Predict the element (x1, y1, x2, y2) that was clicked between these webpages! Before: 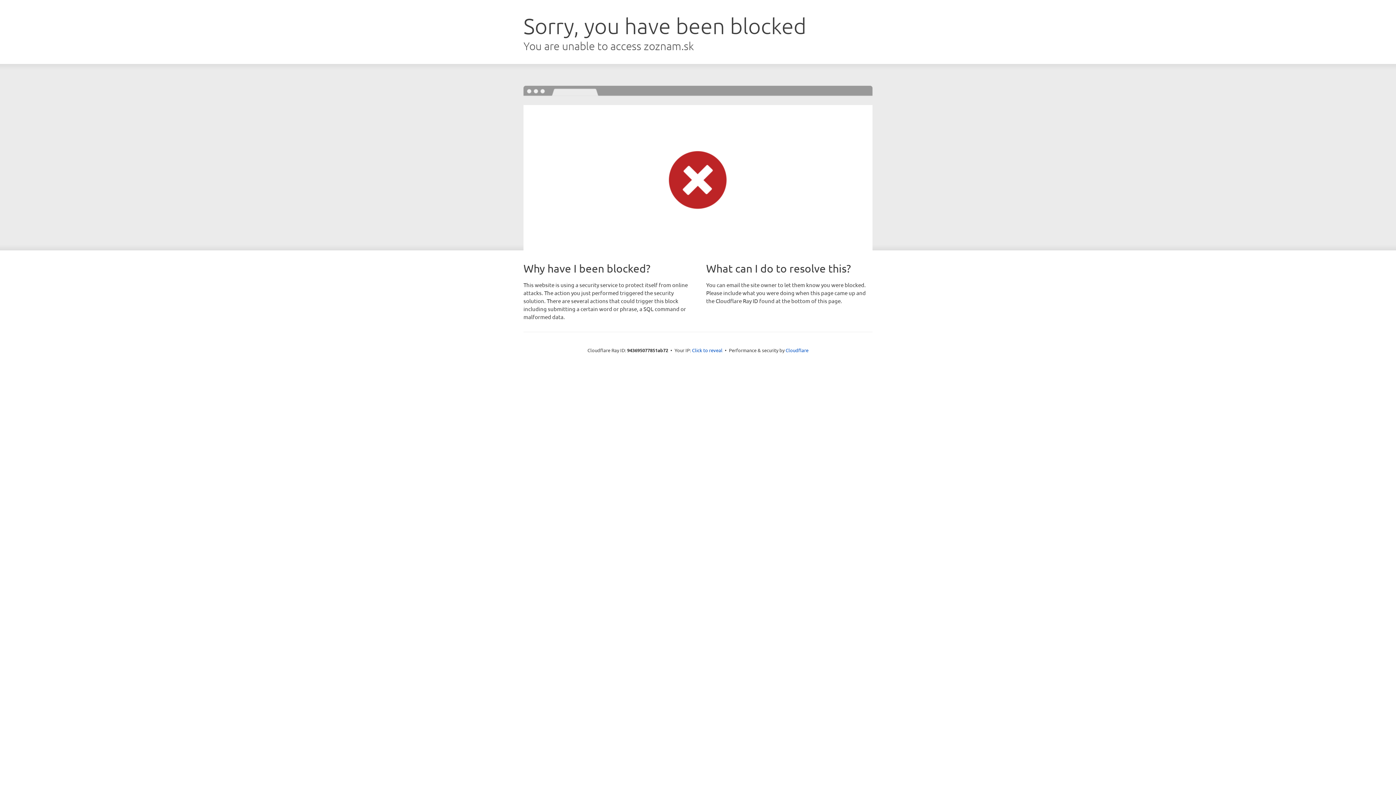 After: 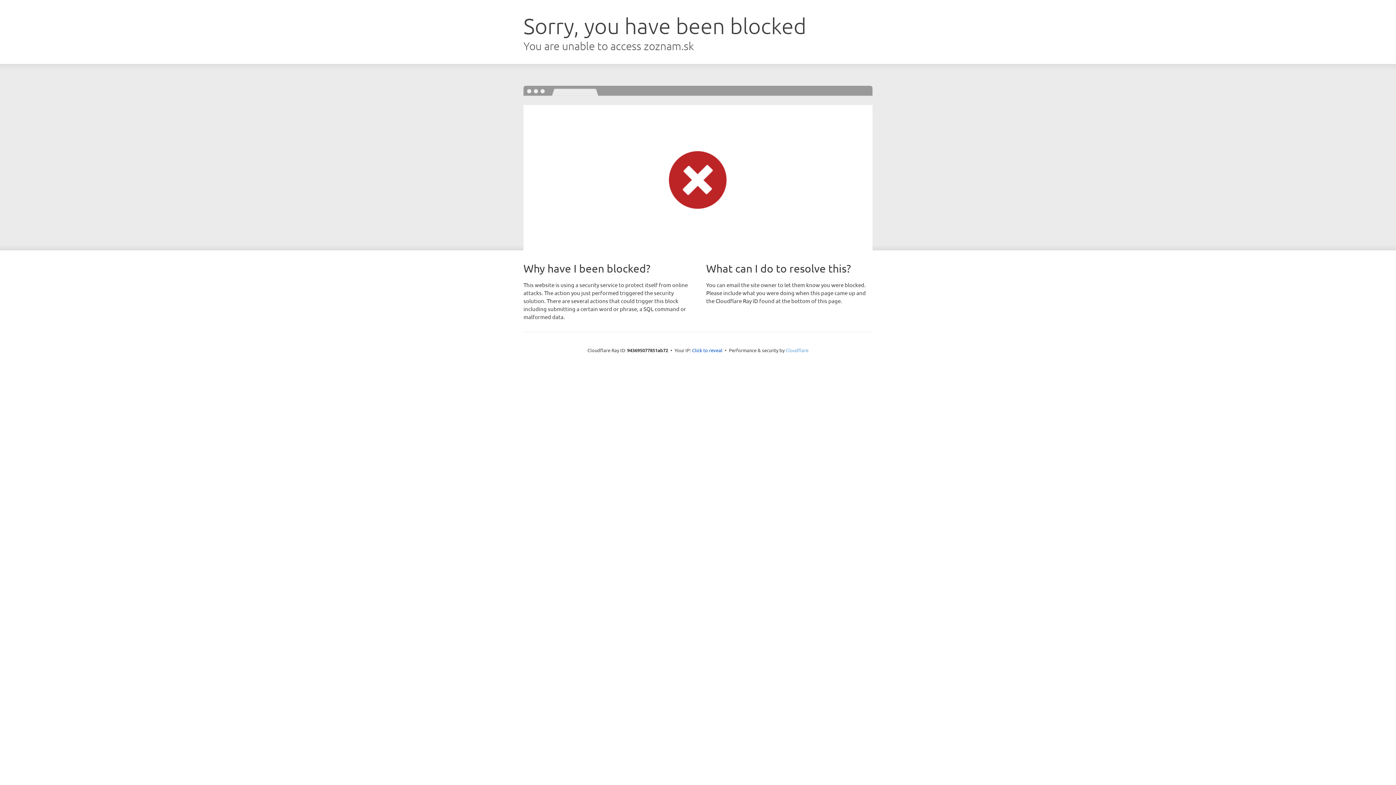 Action: label: Cloudflare bbox: (785, 347, 808, 353)